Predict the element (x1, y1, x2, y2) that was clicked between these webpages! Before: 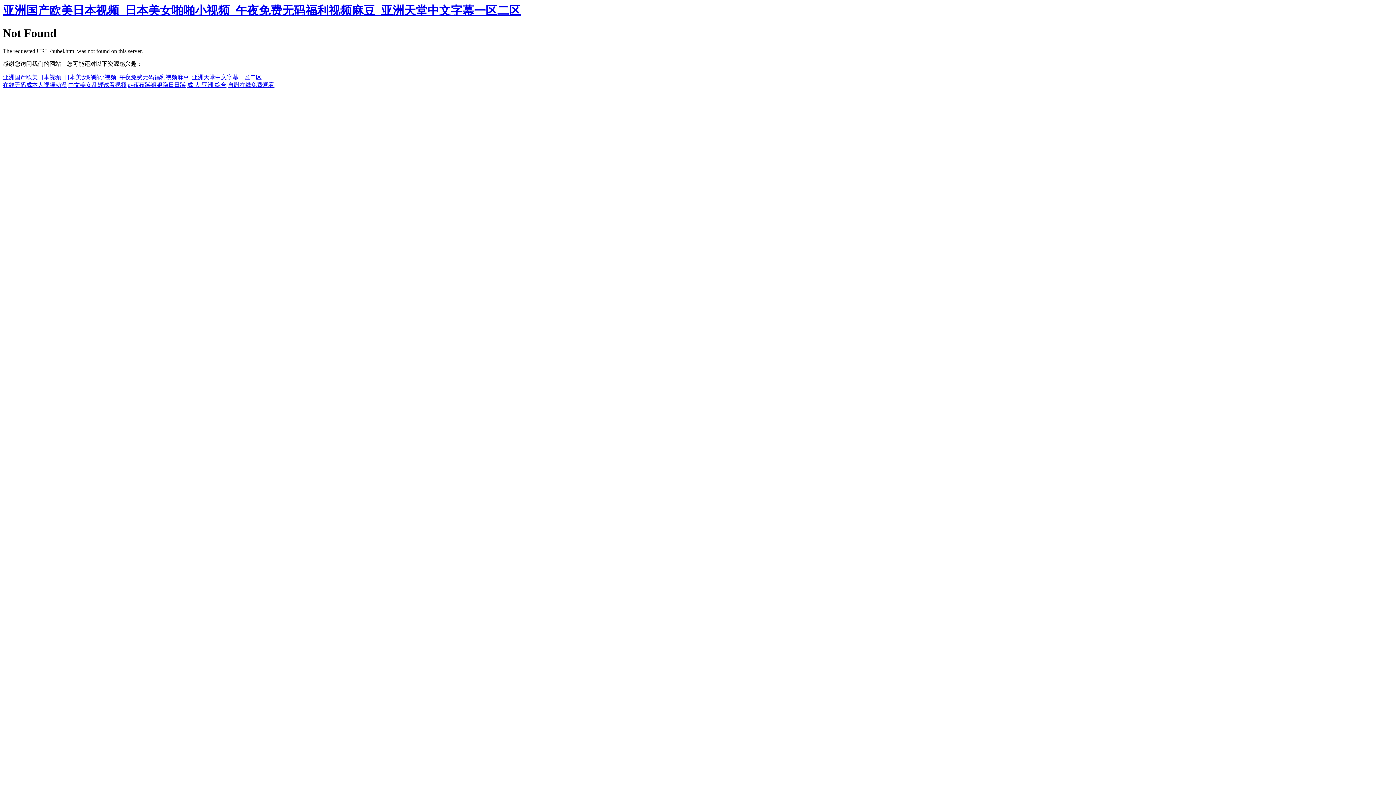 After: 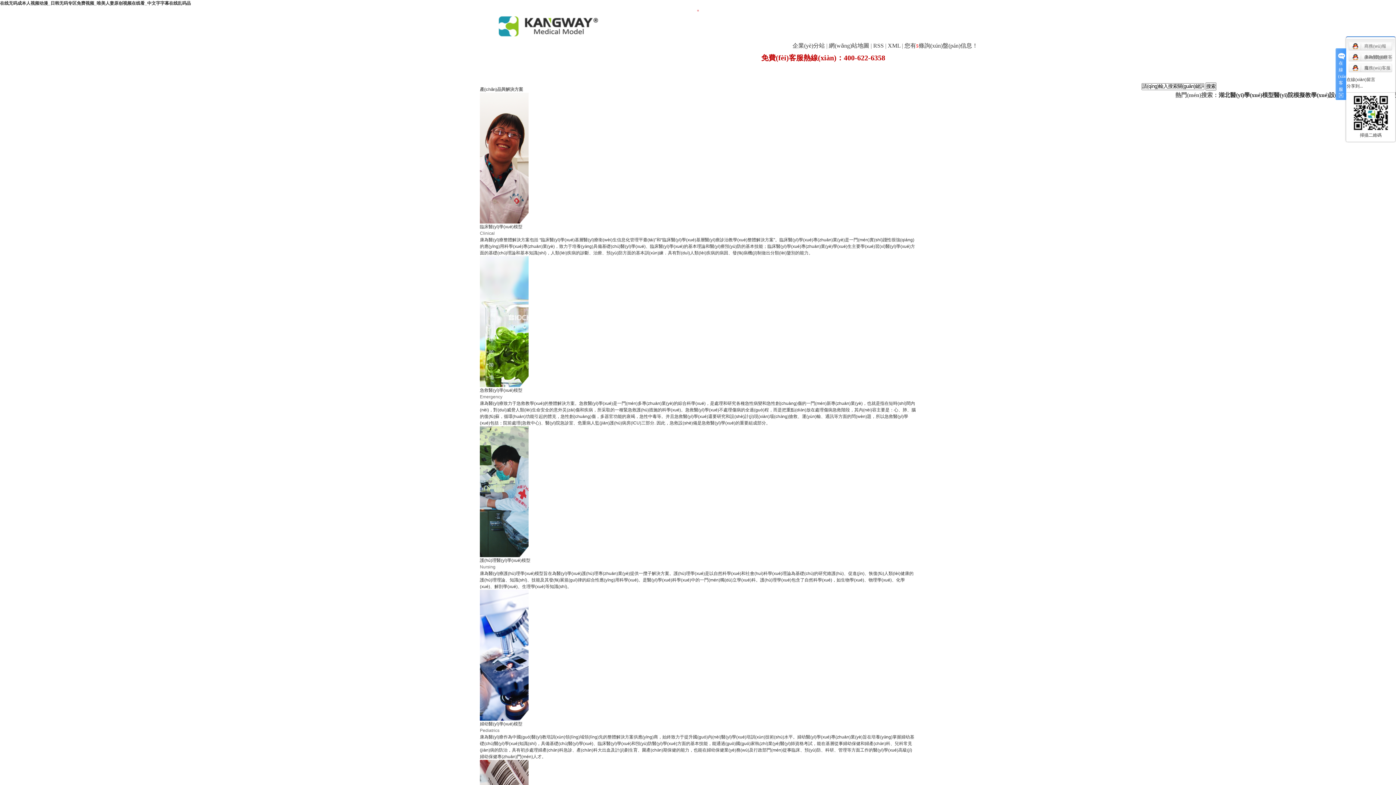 Action: bbox: (2, 81, 66, 87) label: 在线无码成本人视频动漫